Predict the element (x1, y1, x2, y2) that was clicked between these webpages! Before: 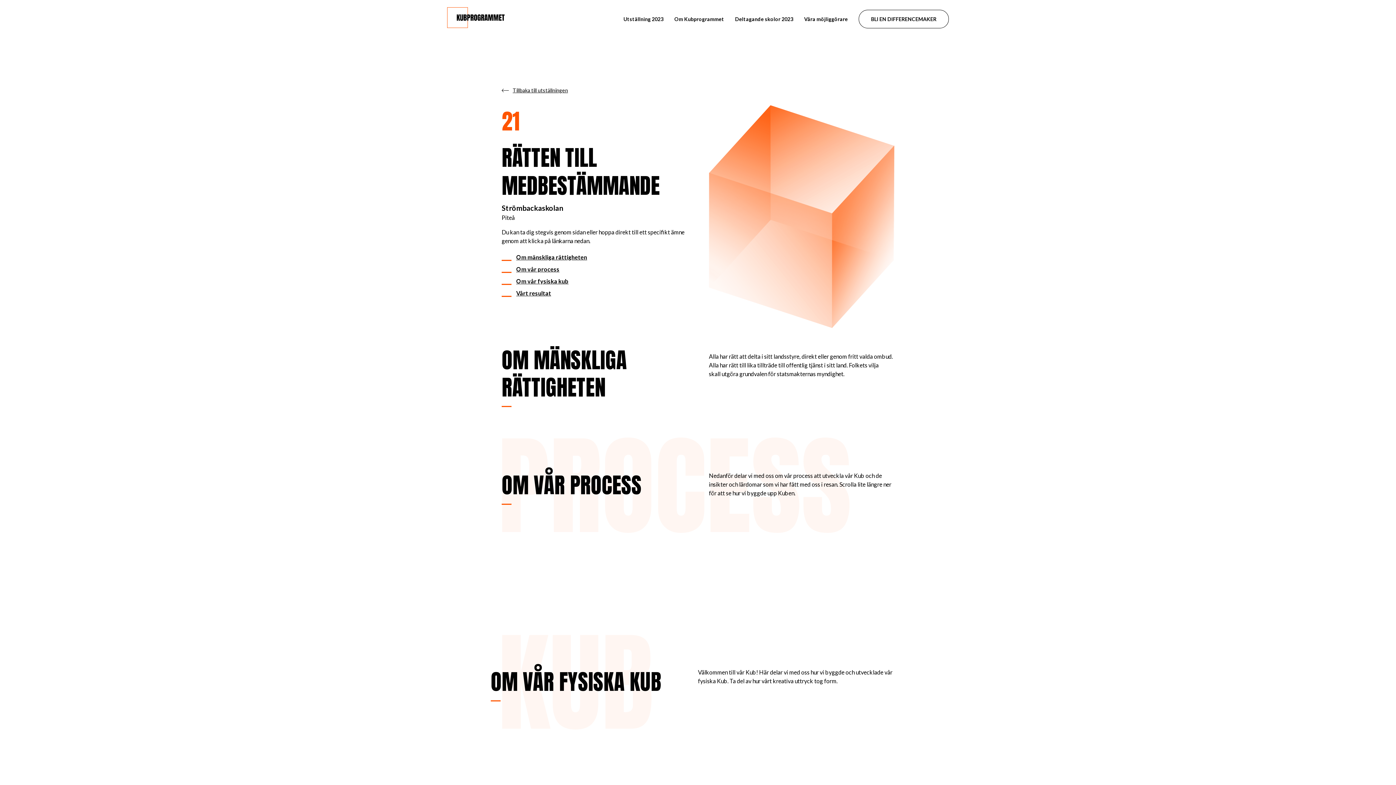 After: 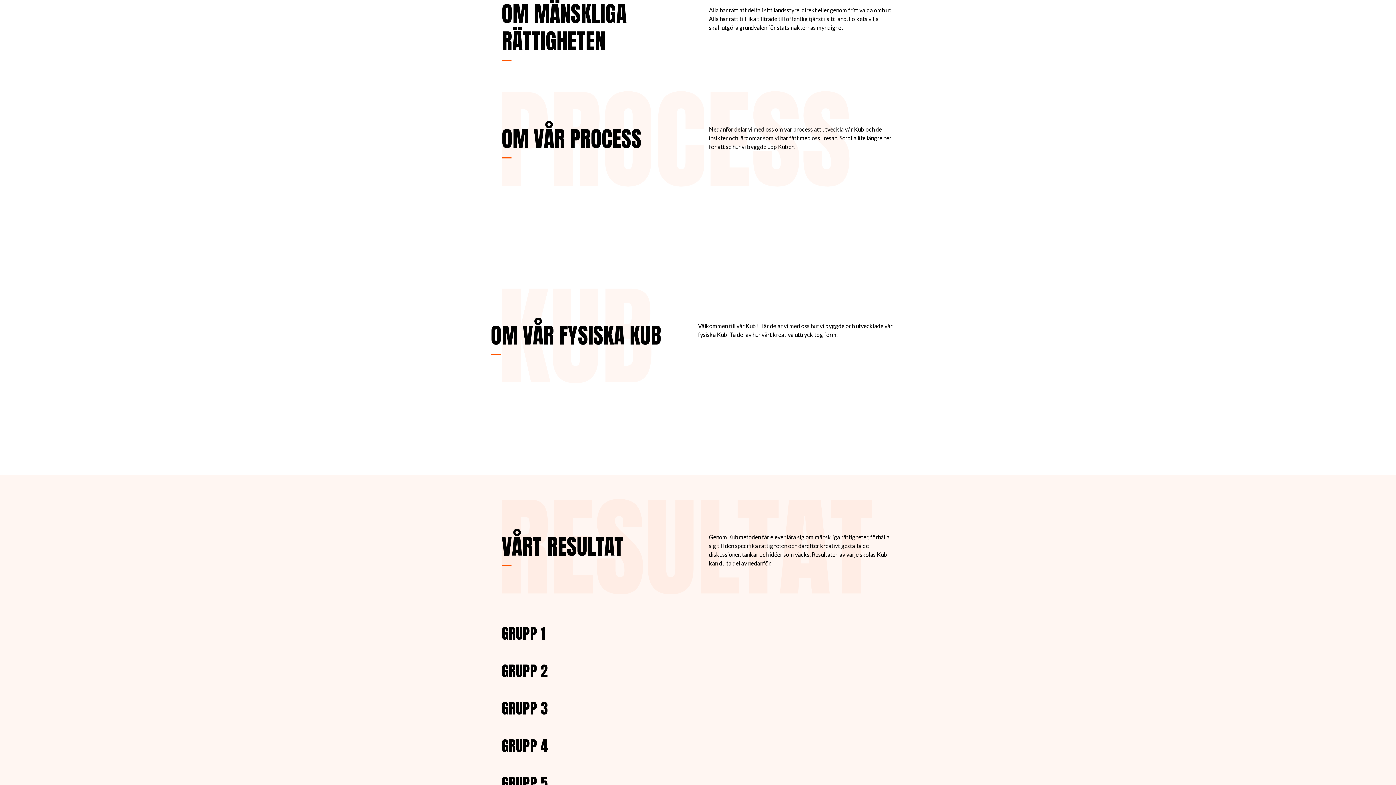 Action: label: Om mänskliga rättigheten bbox: (516, 253, 587, 260)